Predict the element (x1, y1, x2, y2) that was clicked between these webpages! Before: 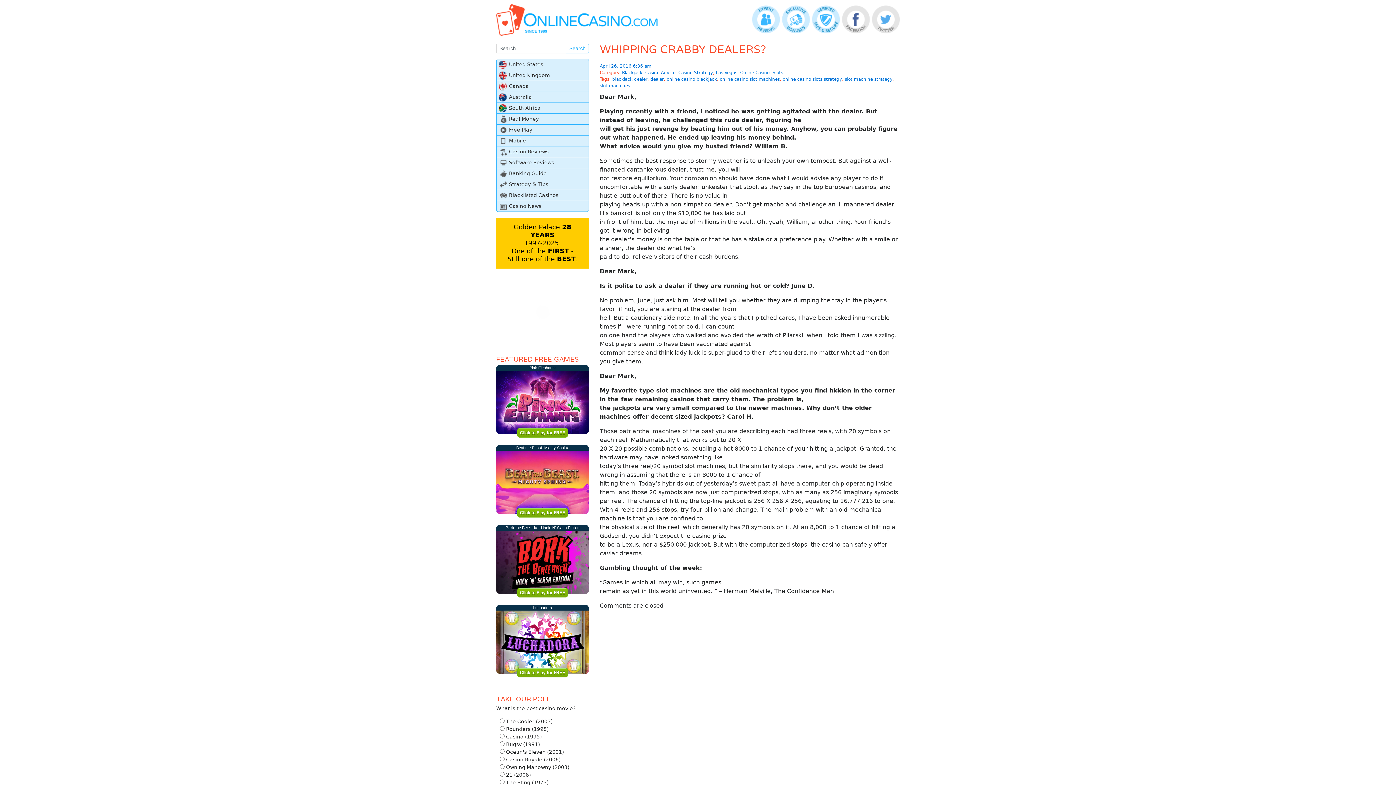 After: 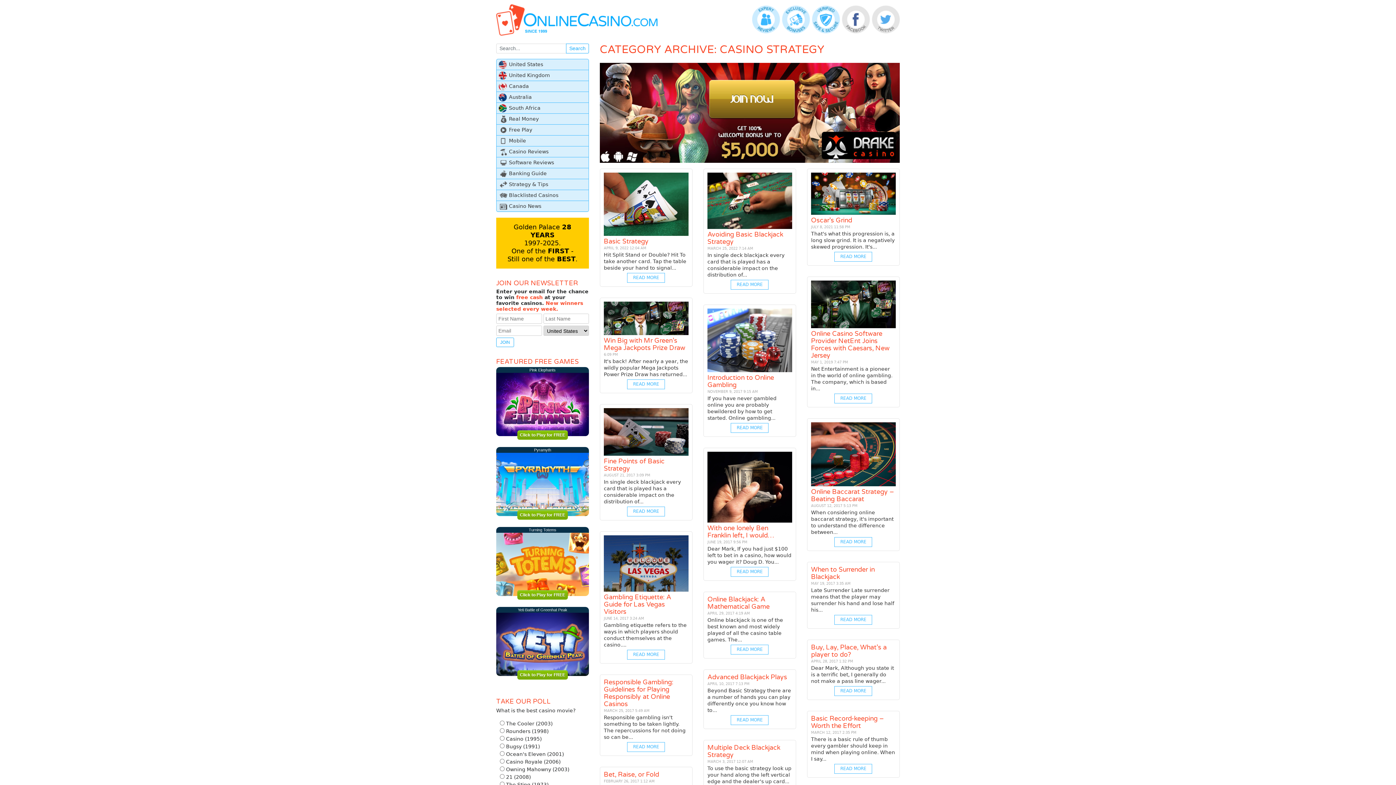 Action: bbox: (678, 70, 713, 75) label: Casino Strategy